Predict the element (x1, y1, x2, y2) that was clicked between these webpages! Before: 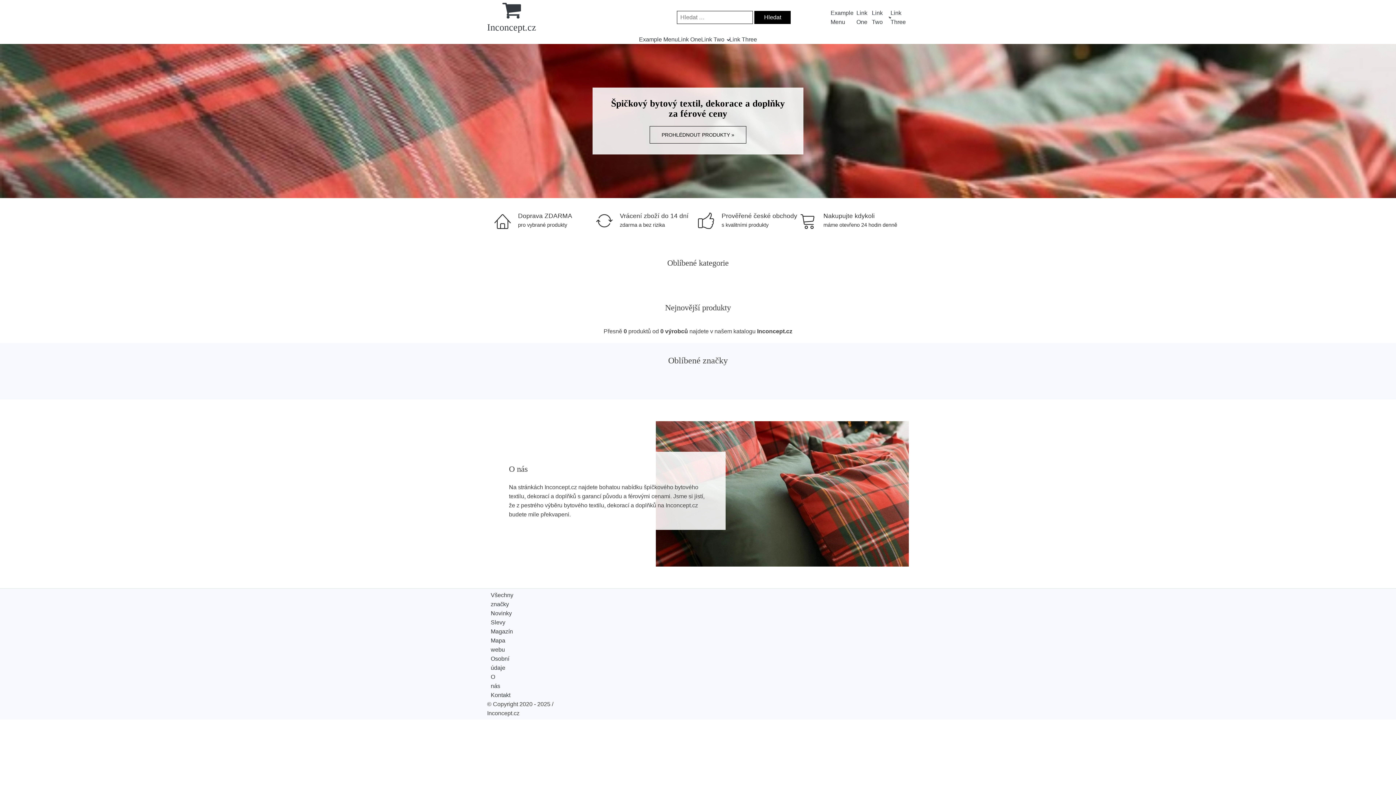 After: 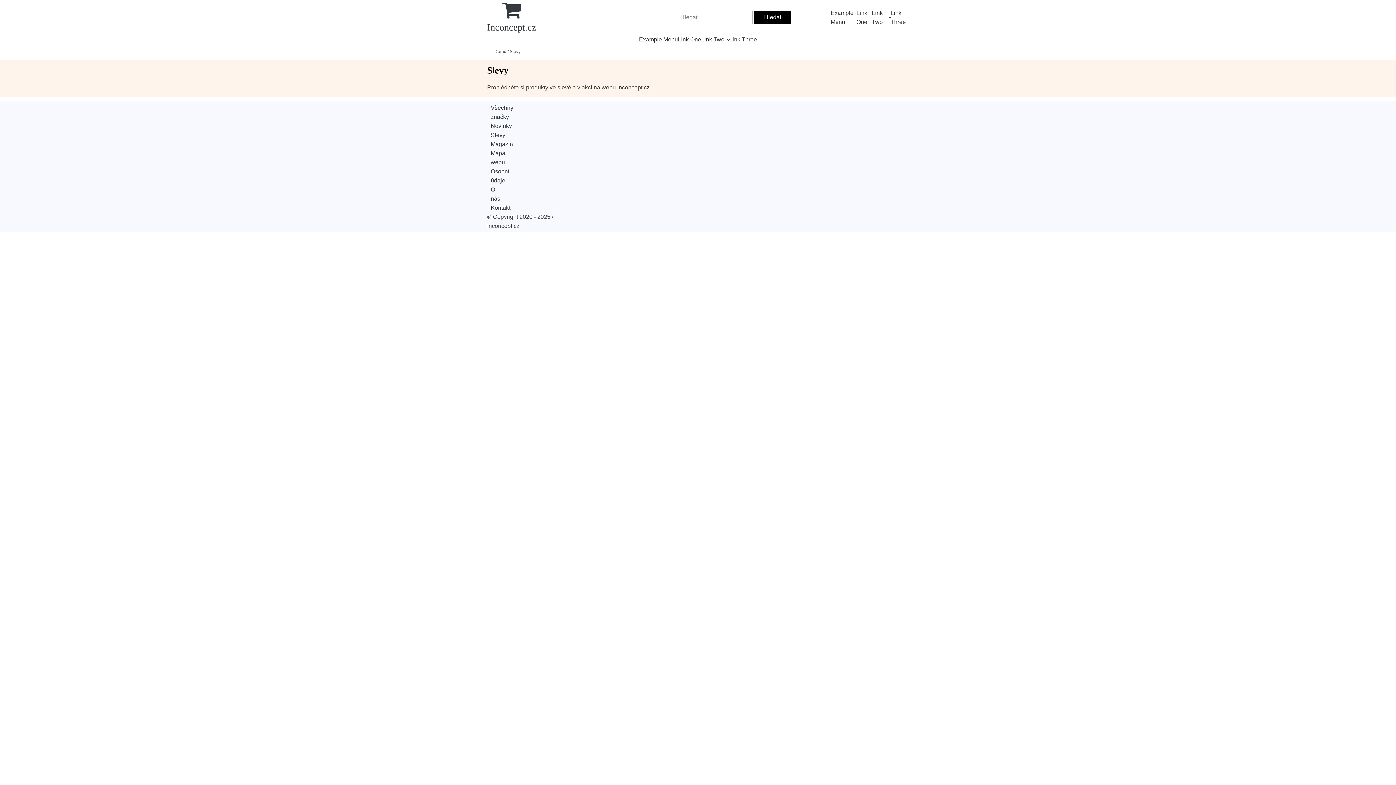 Action: bbox: (490, 618, 505, 627) label: Slevy